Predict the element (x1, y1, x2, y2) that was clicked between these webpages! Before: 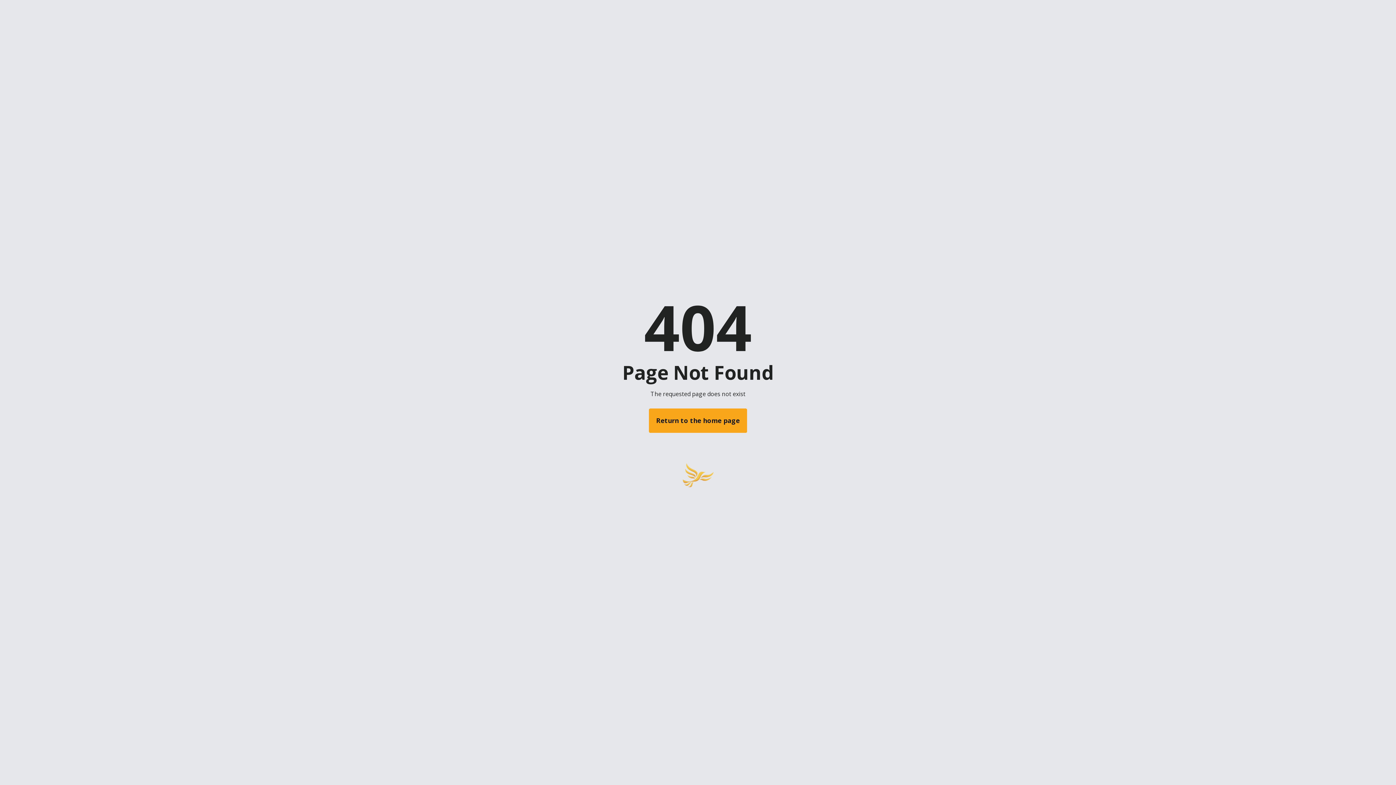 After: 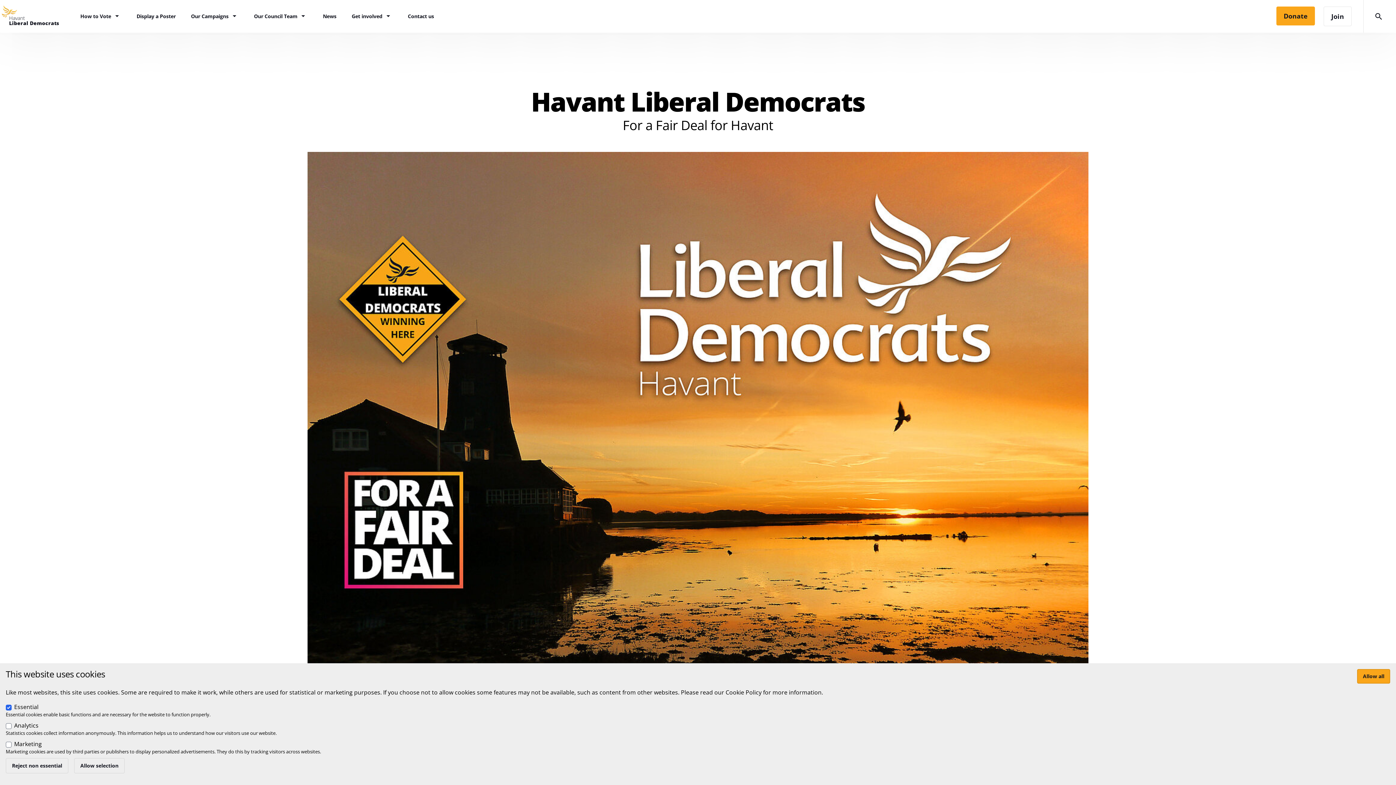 Action: label: Return to the home page bbox: (649, 408, 747, 433)